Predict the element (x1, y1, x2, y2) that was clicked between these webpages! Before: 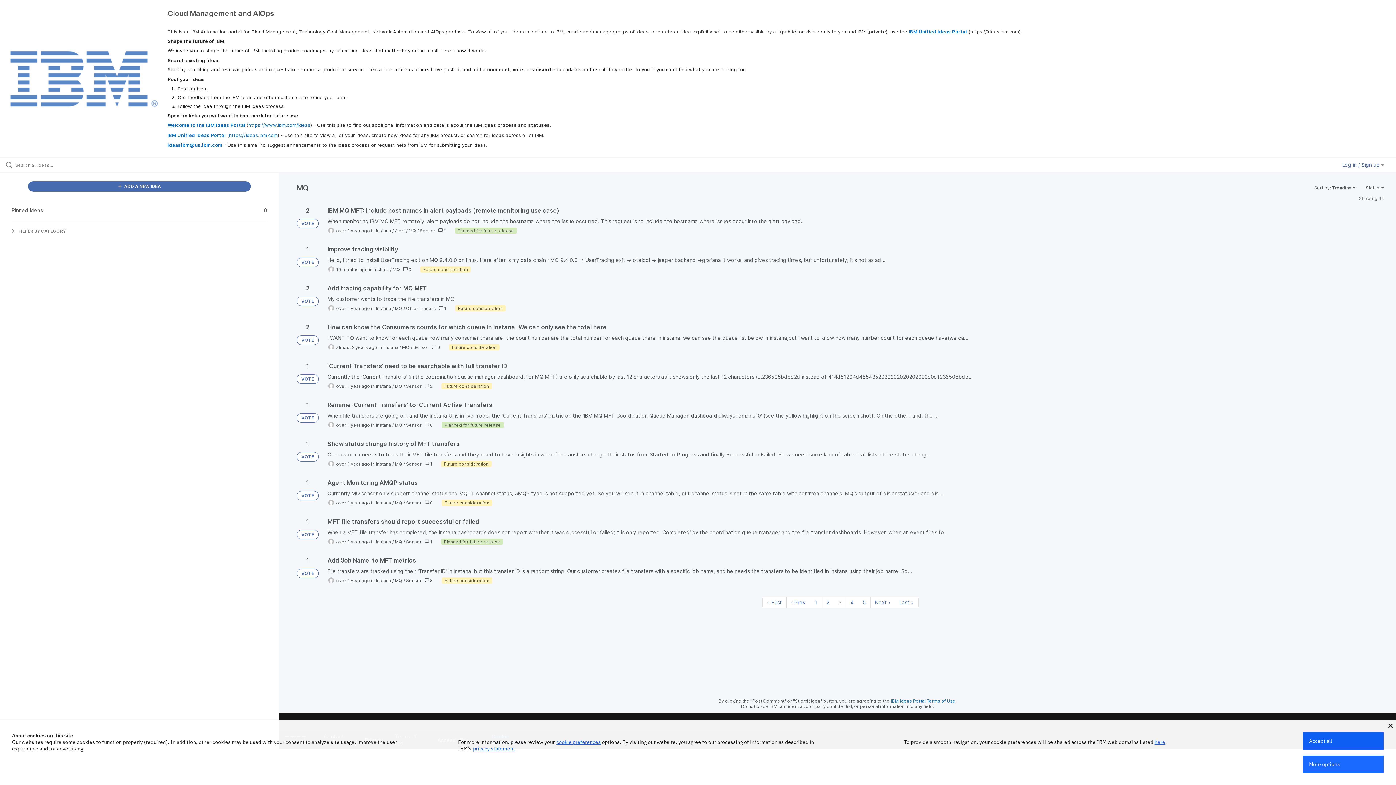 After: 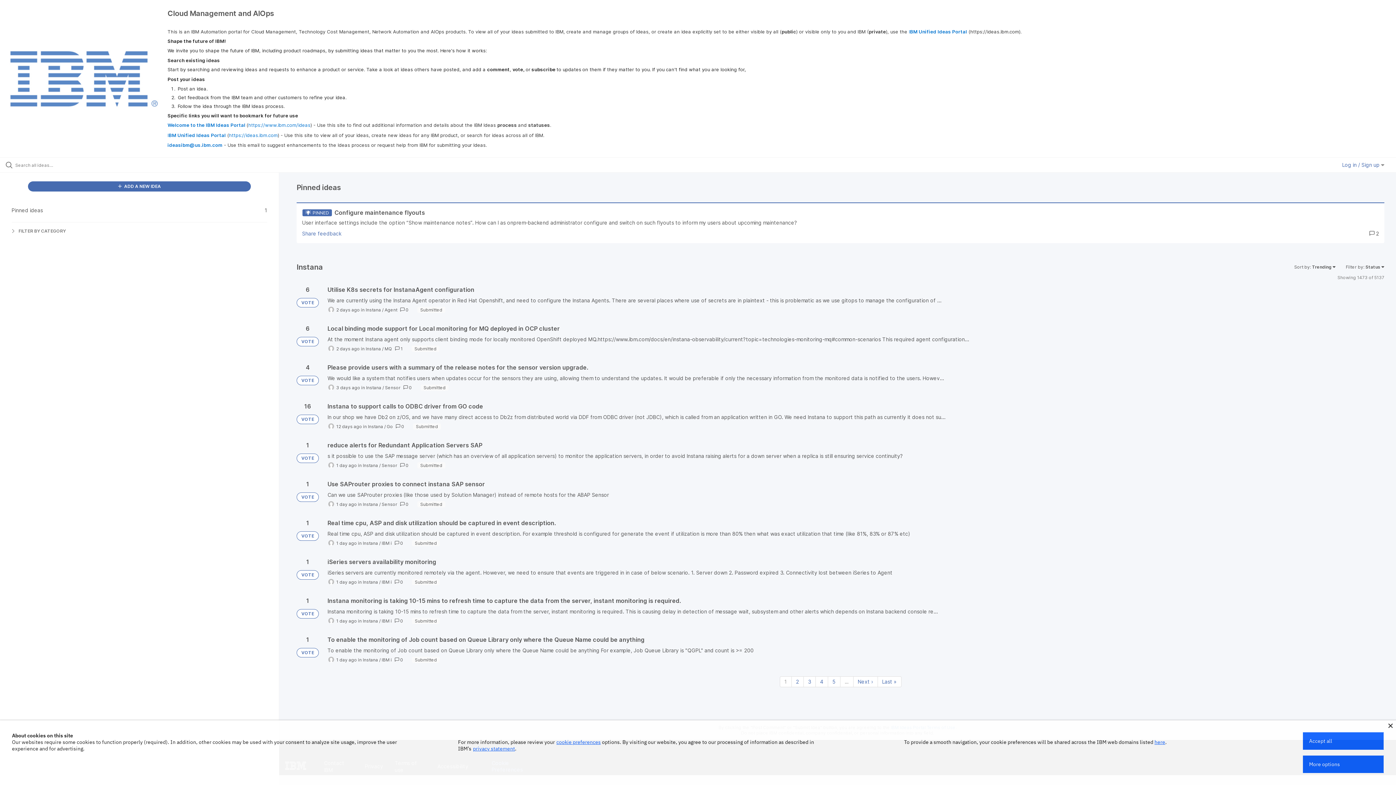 Action: label: Instana bbox: (383, 344, 398, 350)